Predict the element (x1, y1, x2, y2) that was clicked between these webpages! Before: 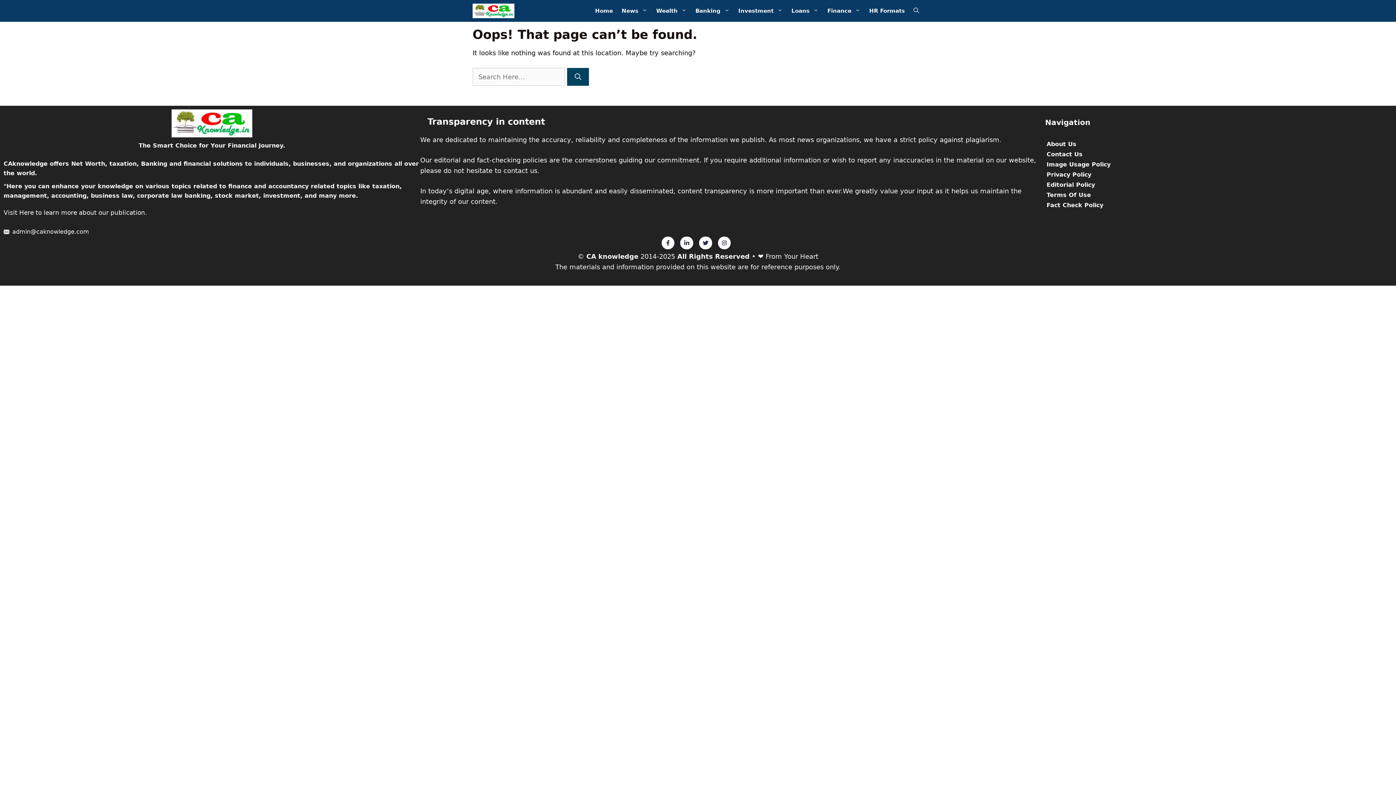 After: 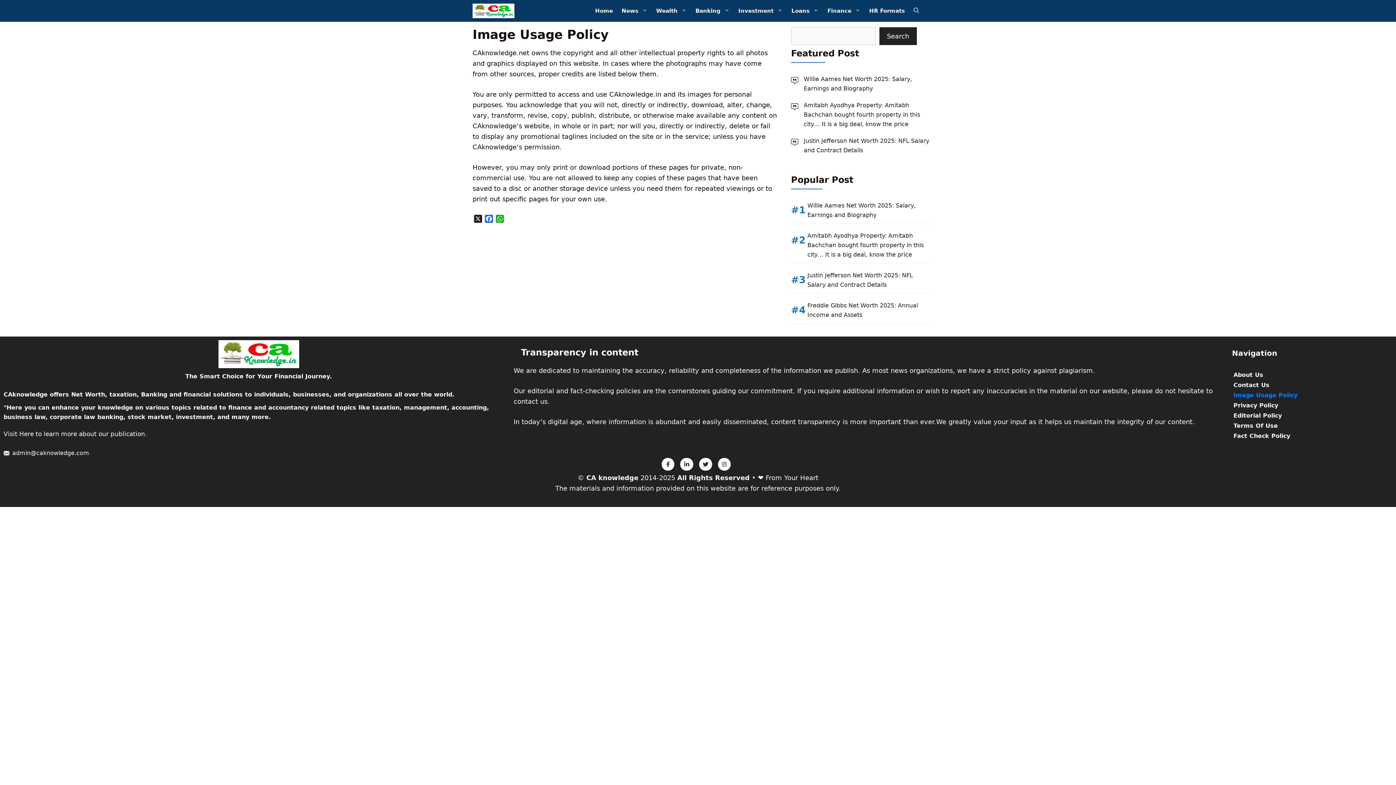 Action: label: Image Usage Policy bbox: (1046, 161, 1110, 168)